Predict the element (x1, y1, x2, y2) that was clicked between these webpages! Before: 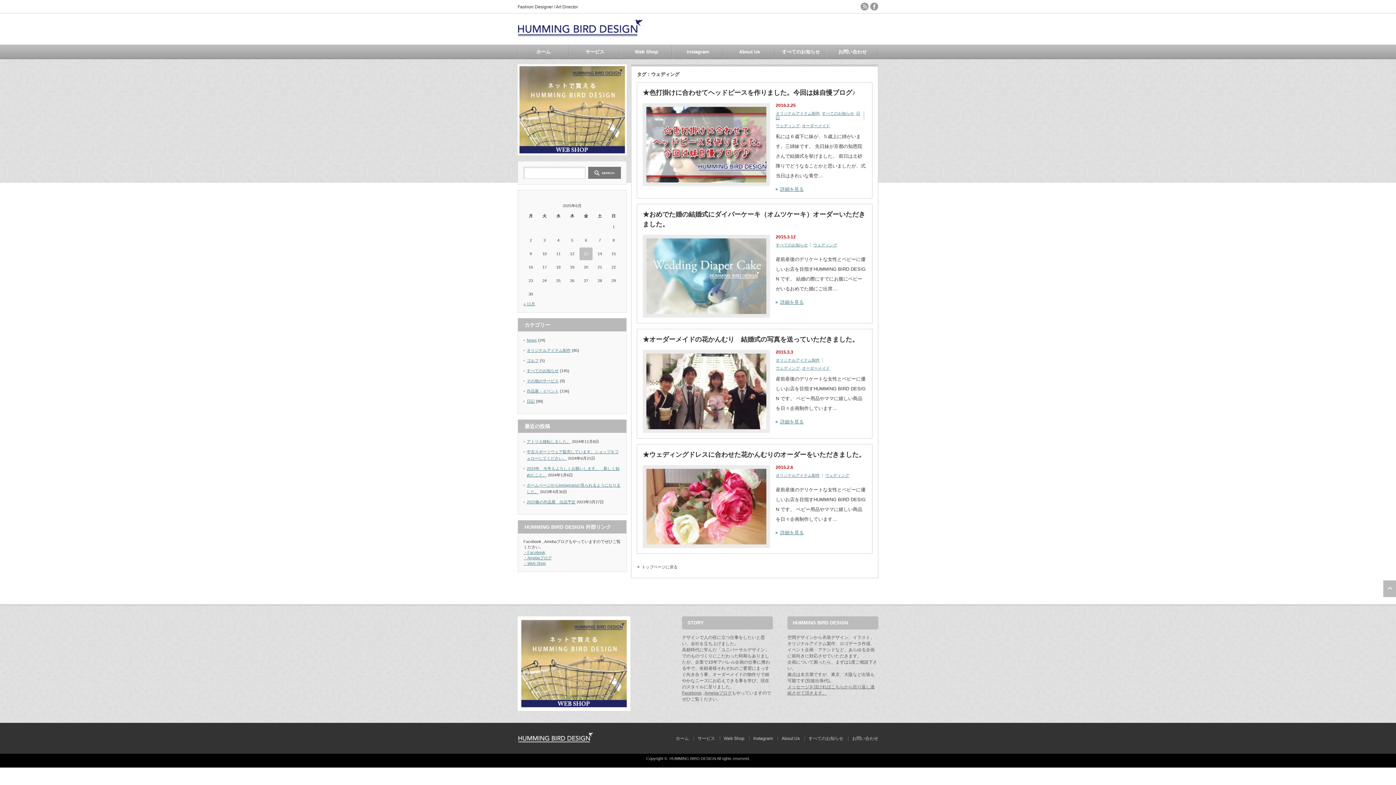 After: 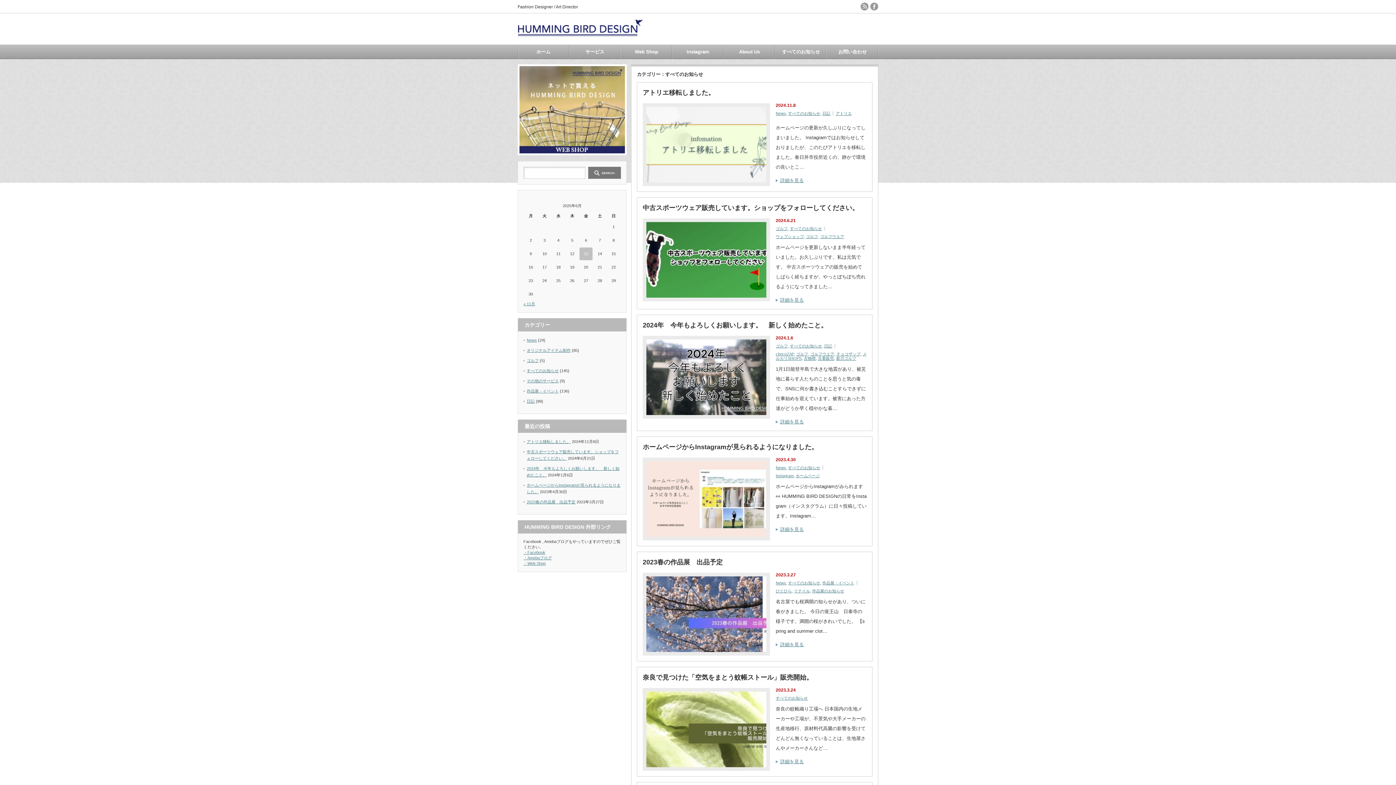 Action: label: すべてのお知らせ bbox: (776, 242, 808, 247)